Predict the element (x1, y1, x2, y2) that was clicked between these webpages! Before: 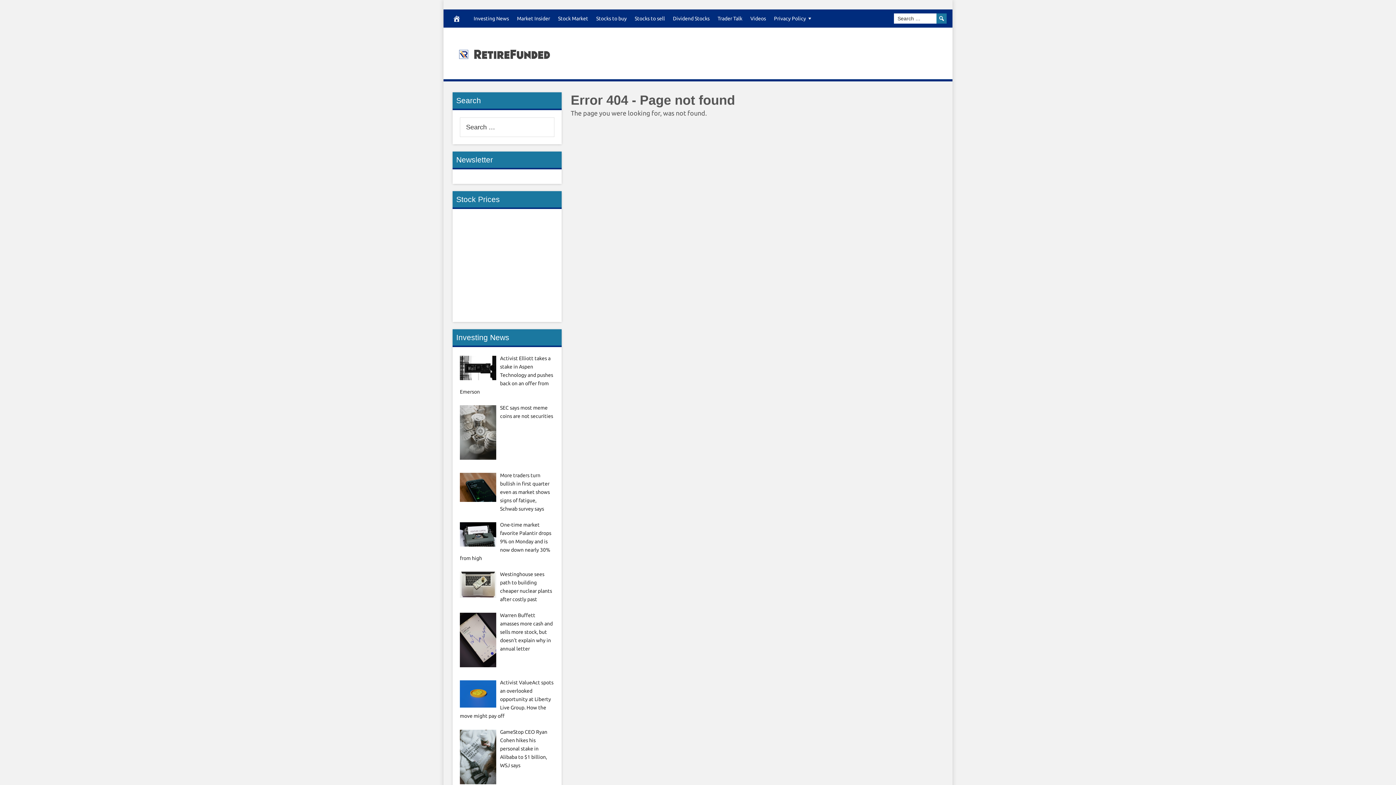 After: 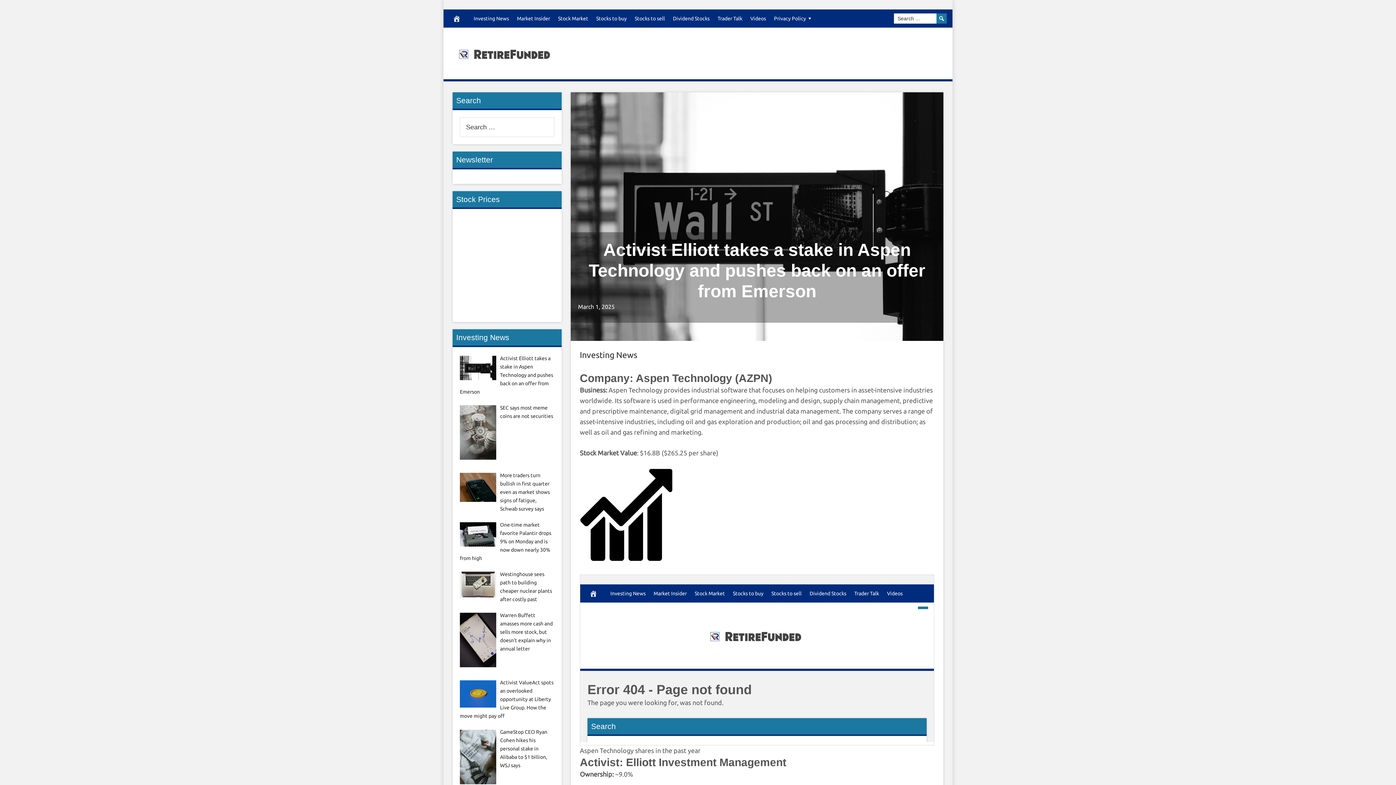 Action: label: Activist Elliott takes a stake in Aspen Technology and pushes back on an offer from Emerson bbox: (460, 355, 553, 394)